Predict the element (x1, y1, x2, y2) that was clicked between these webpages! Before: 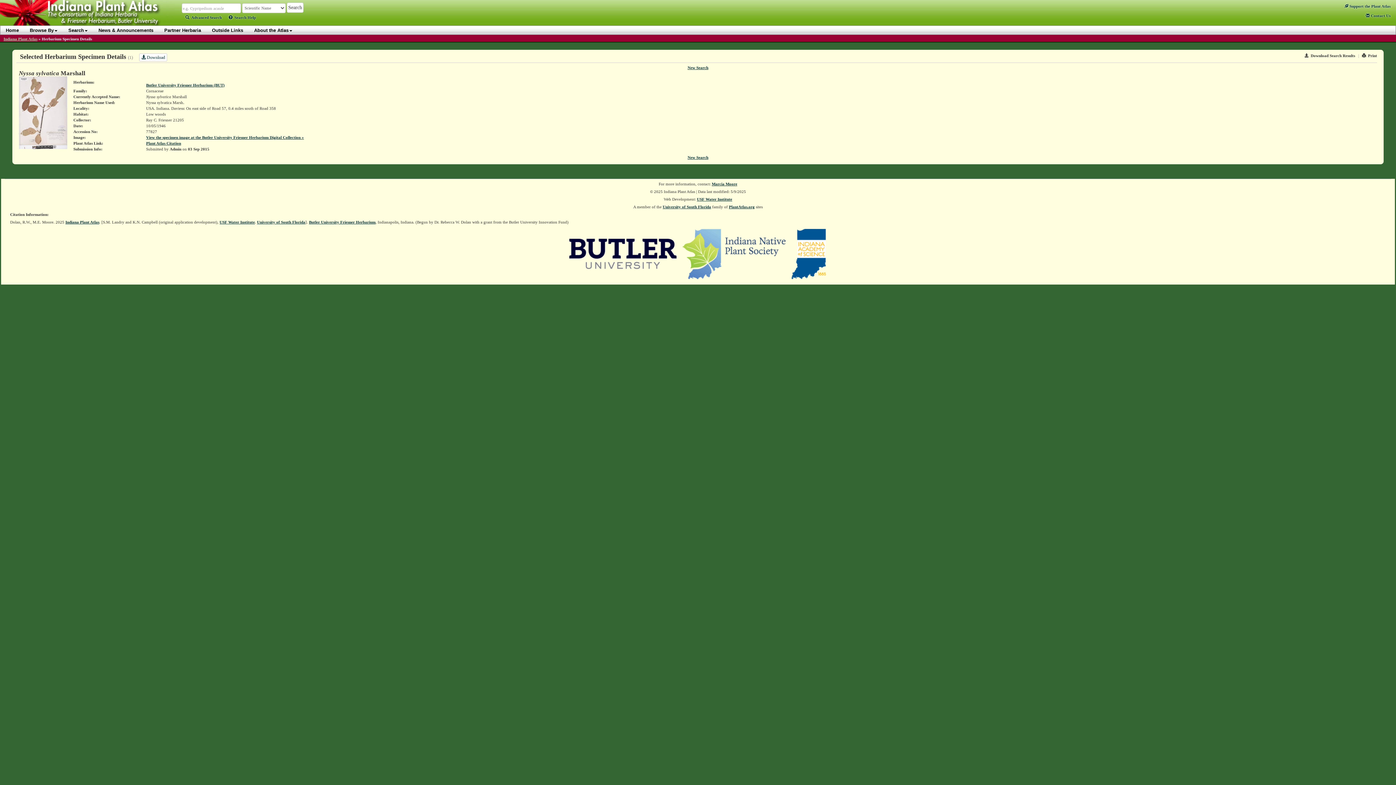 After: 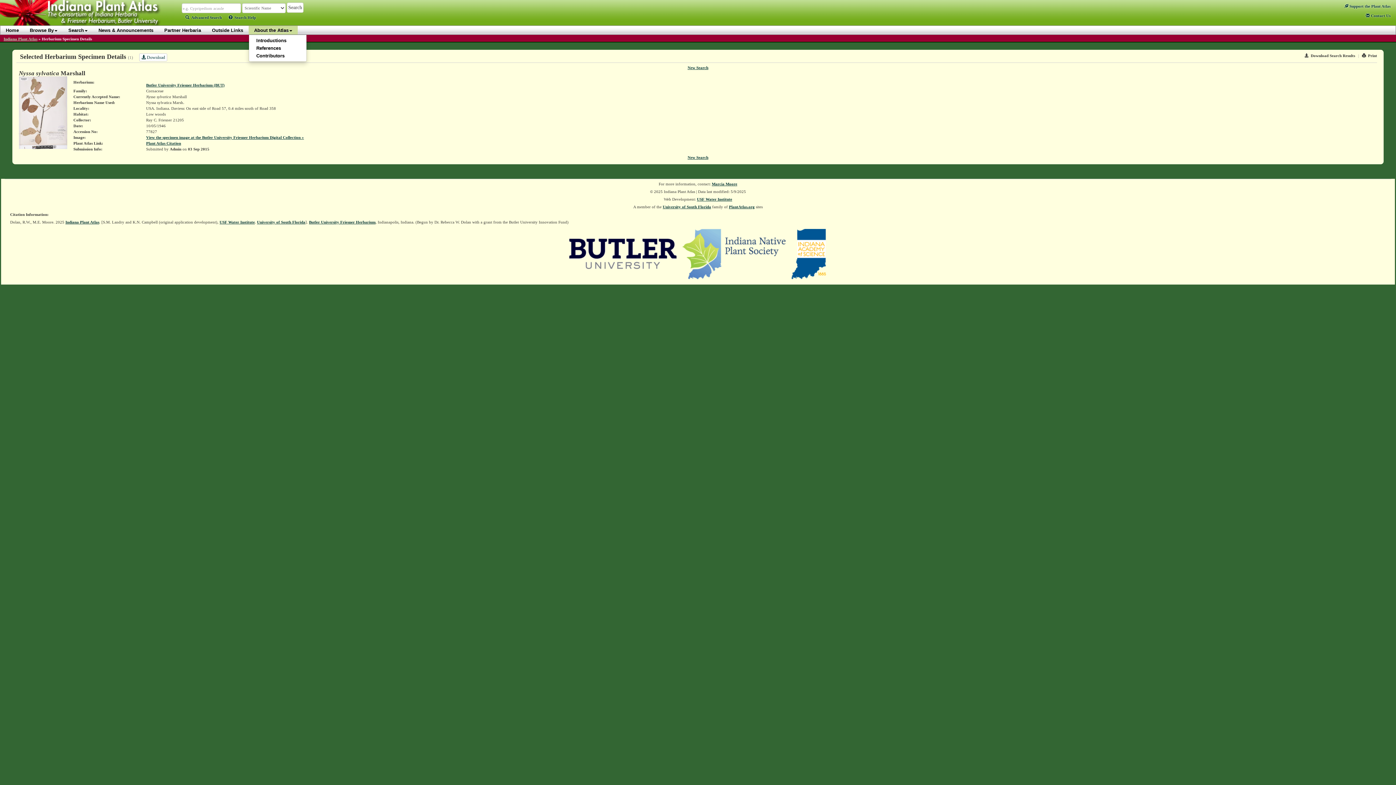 Action: label: About the Atlas bbox: (248, 25, 297, 34)